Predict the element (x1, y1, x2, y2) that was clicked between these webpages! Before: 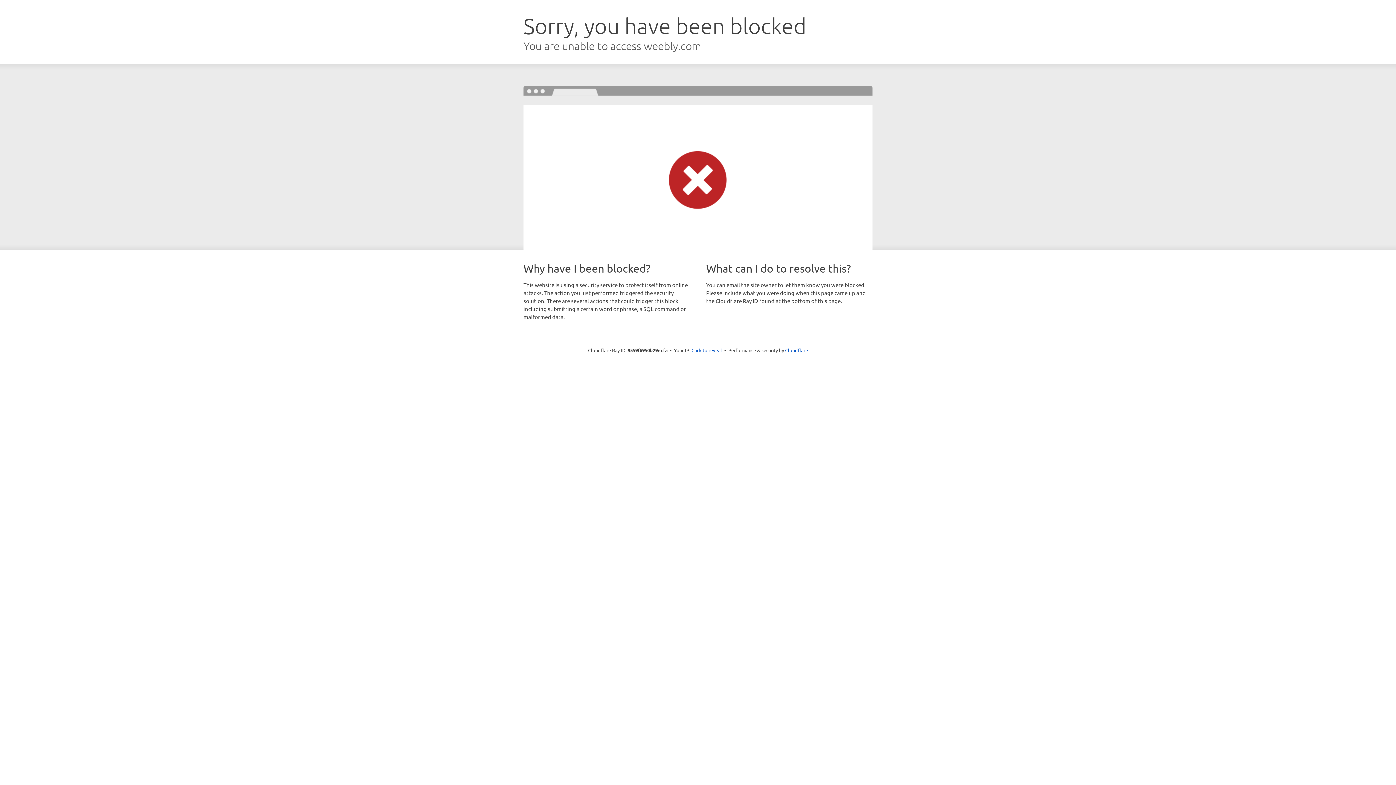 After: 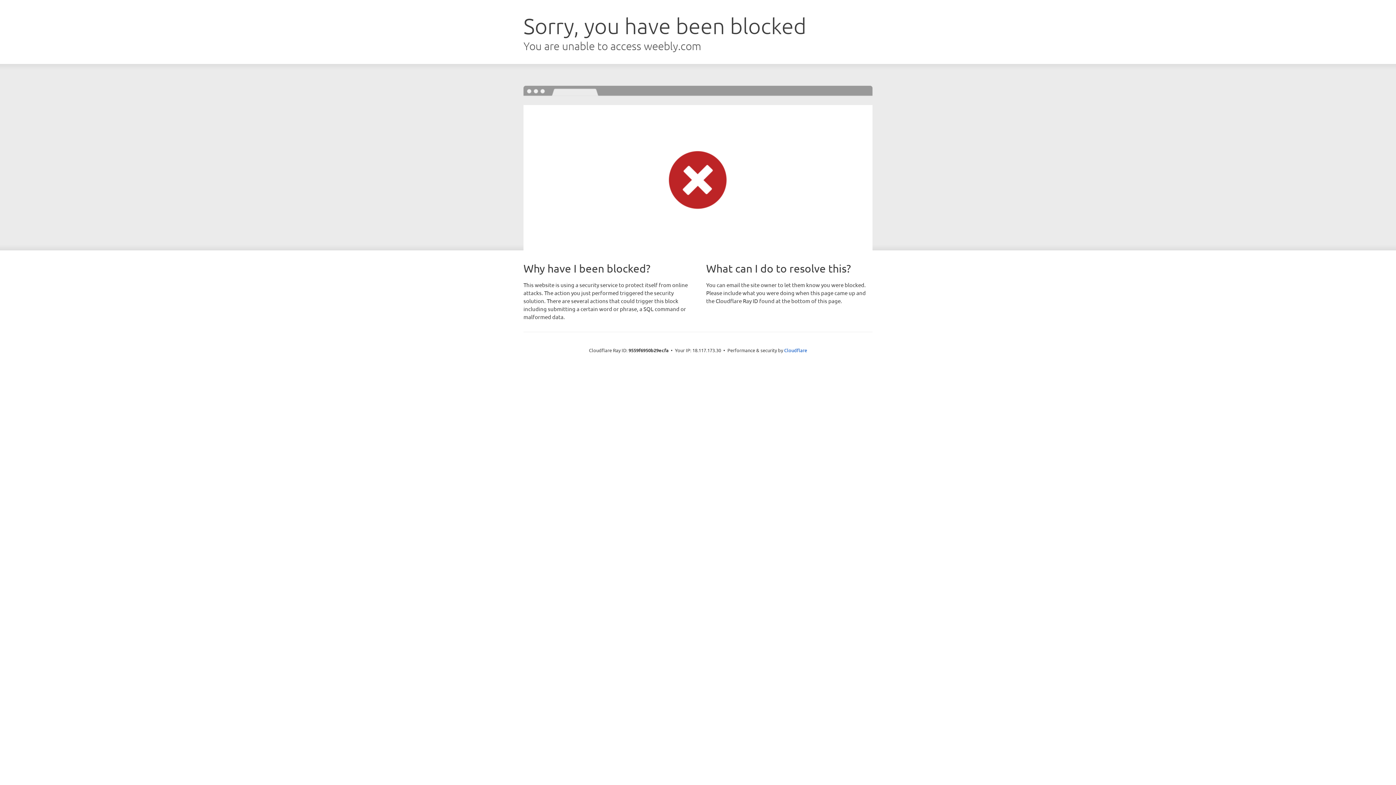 Action: label: Click to reveal bbox: (691, 346, 722, 353)